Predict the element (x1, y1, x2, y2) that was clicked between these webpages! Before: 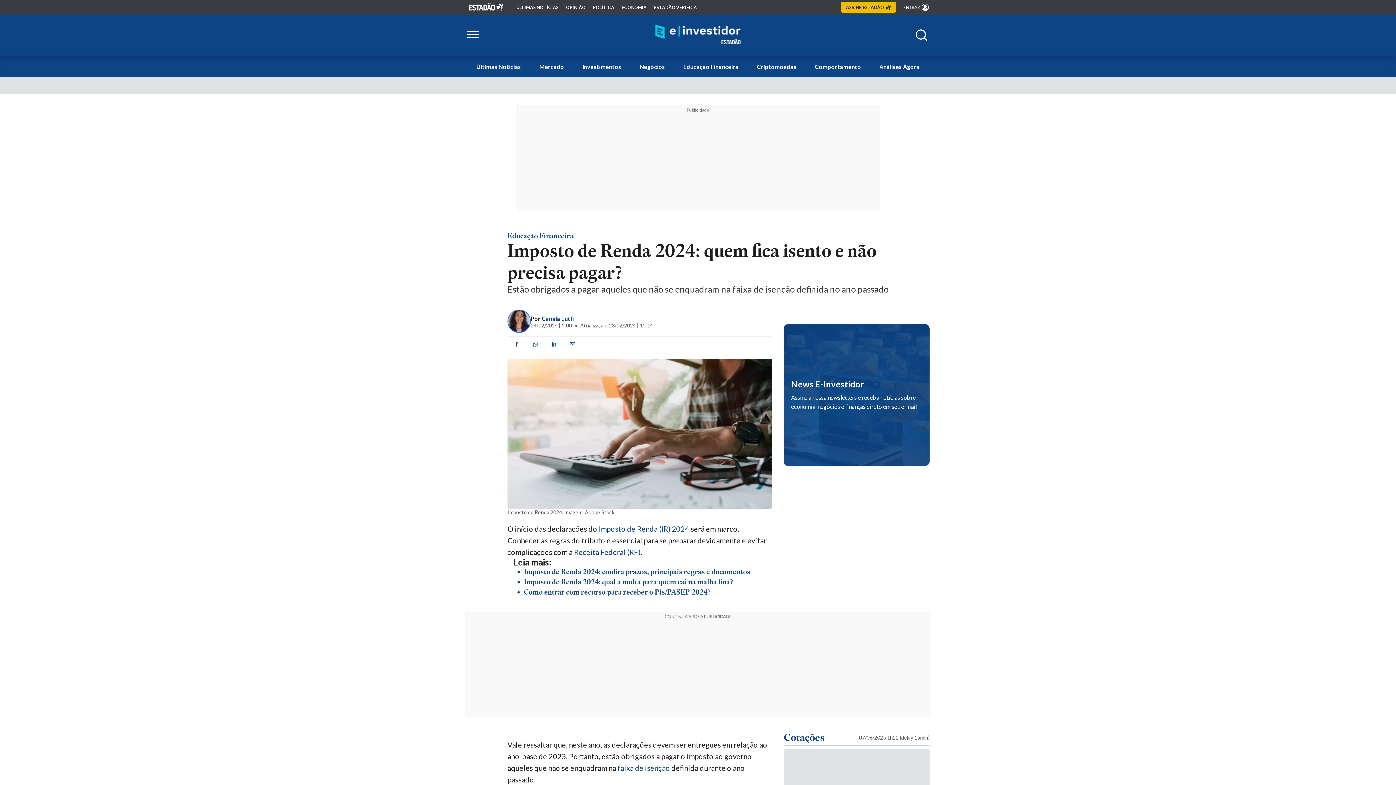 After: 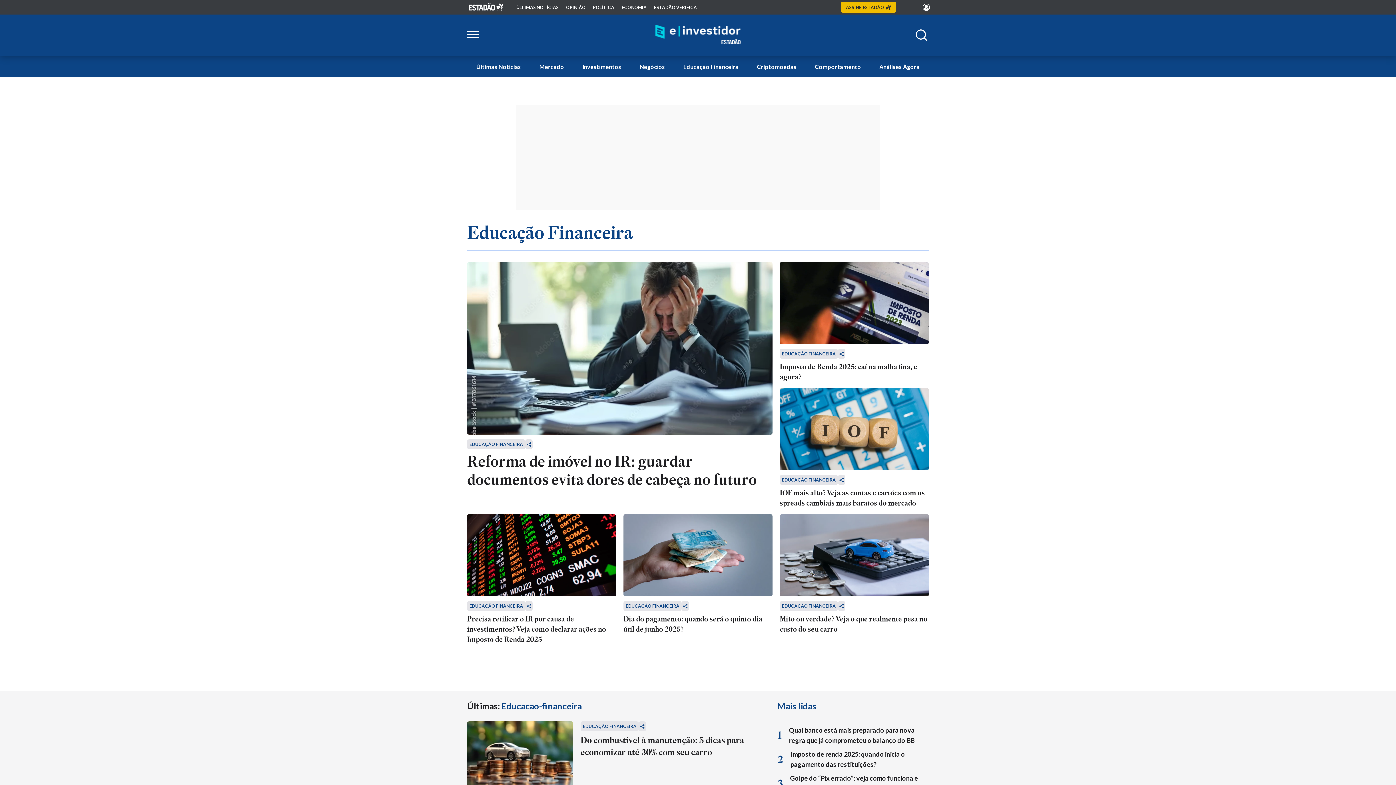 Action: label: Educação Financeira bbox: (507, 232, 888, 239)